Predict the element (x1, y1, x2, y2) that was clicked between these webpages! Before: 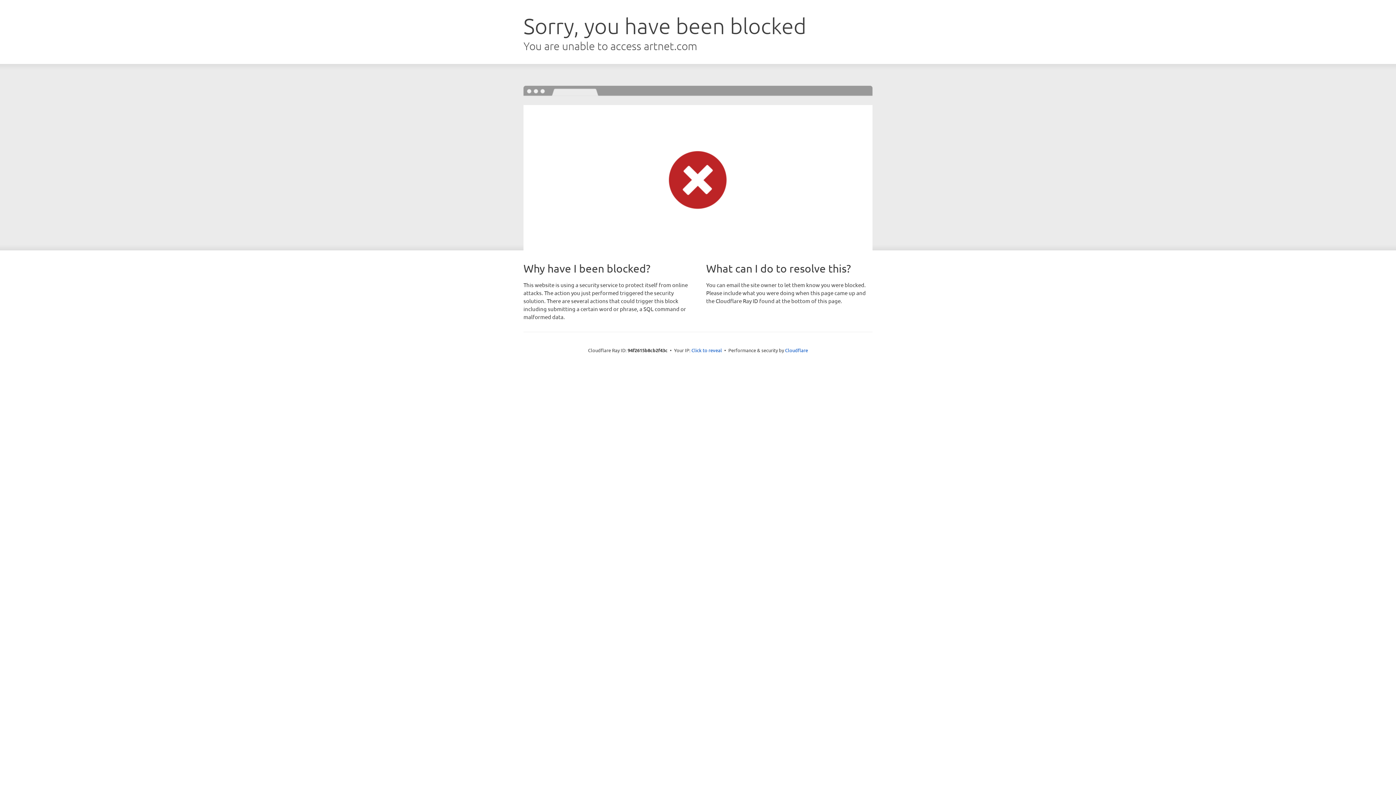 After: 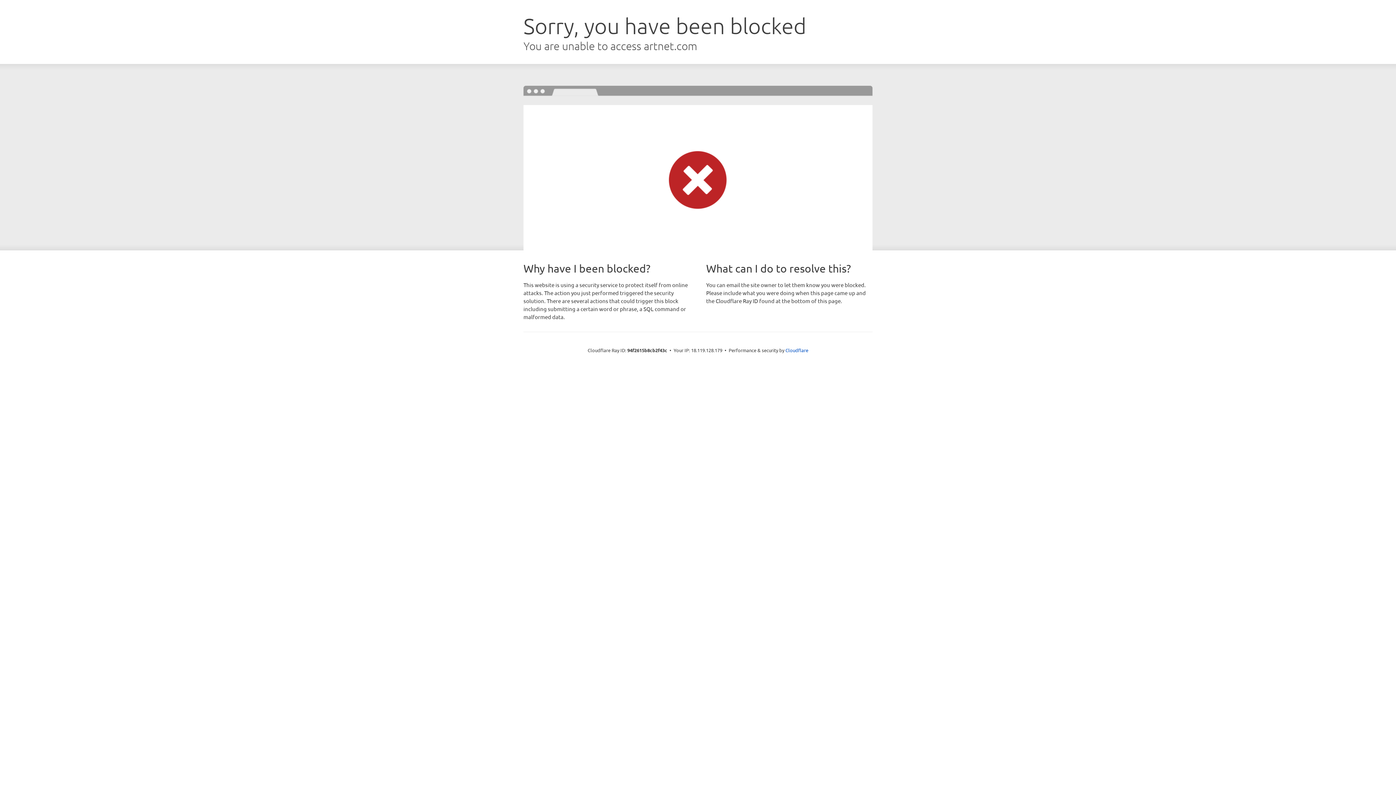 Action: label: Click to reveal bbox: (691, 346, 722, 353)